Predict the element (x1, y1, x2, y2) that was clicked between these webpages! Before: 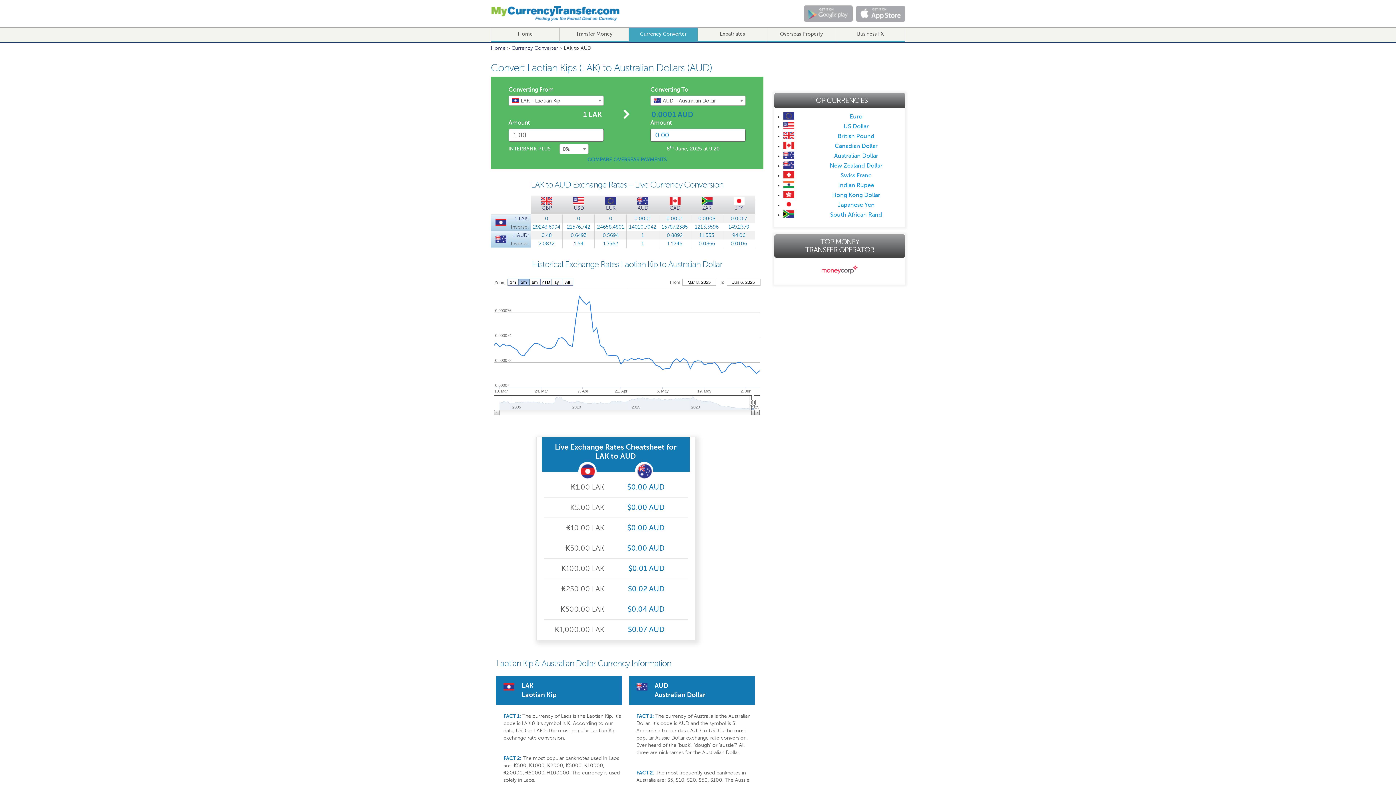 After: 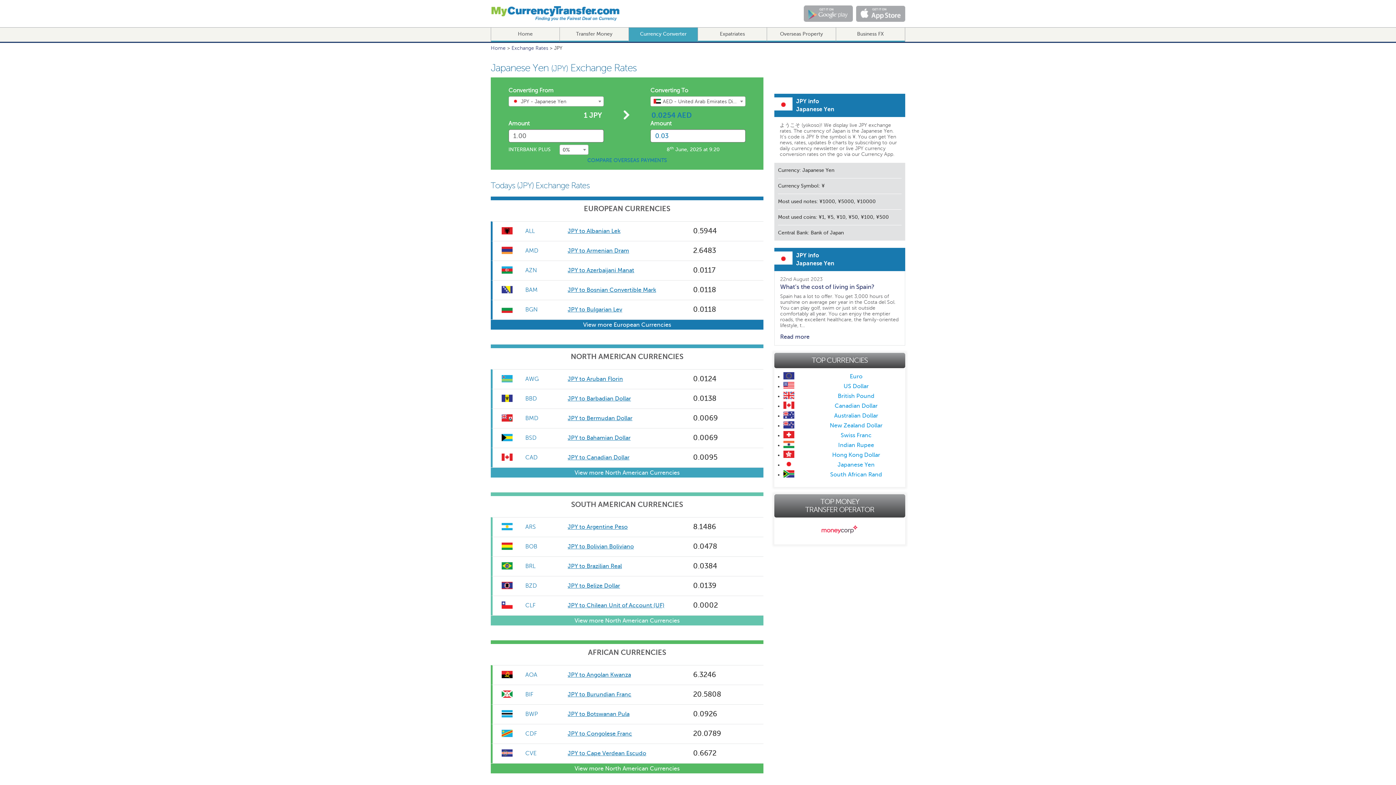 Action: bbox: (735, 205, 743, 210) label: JPY